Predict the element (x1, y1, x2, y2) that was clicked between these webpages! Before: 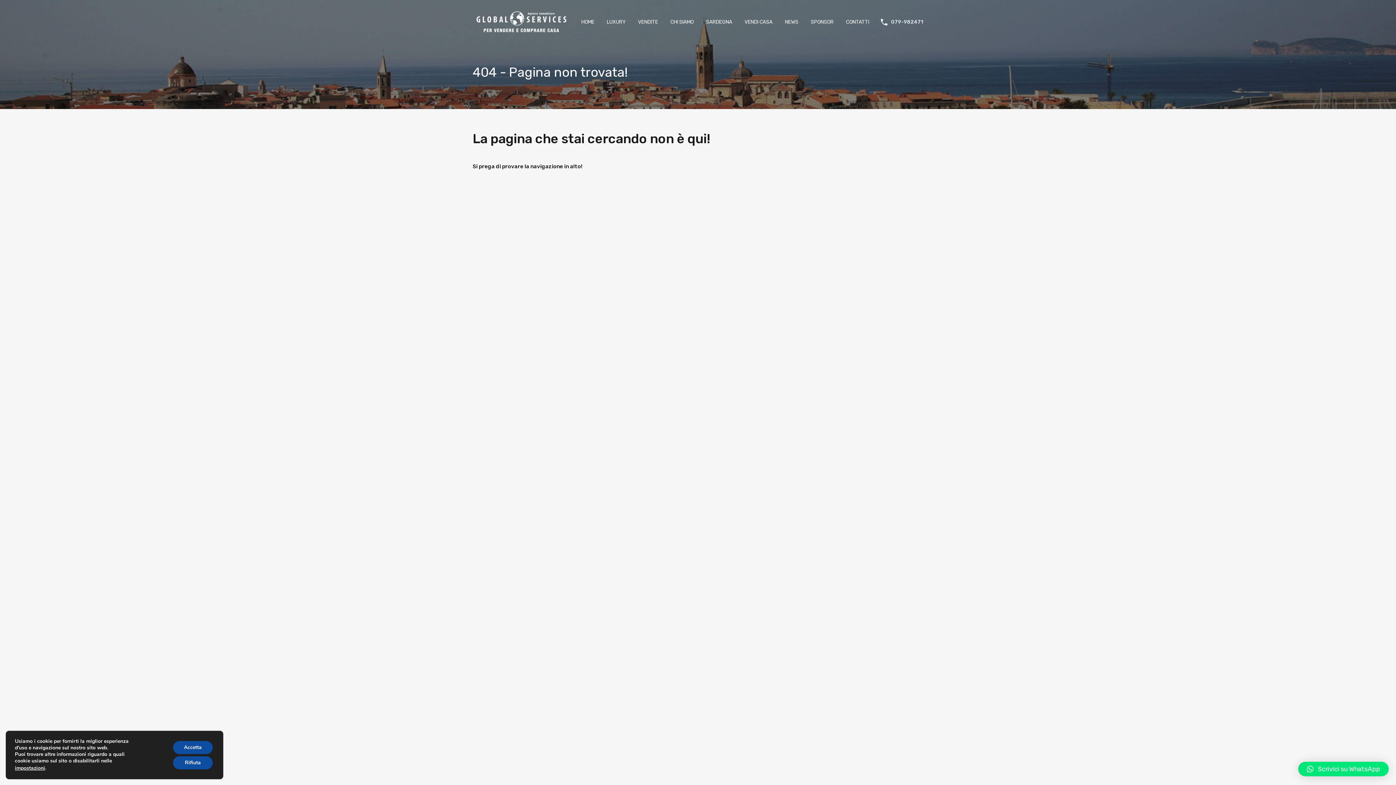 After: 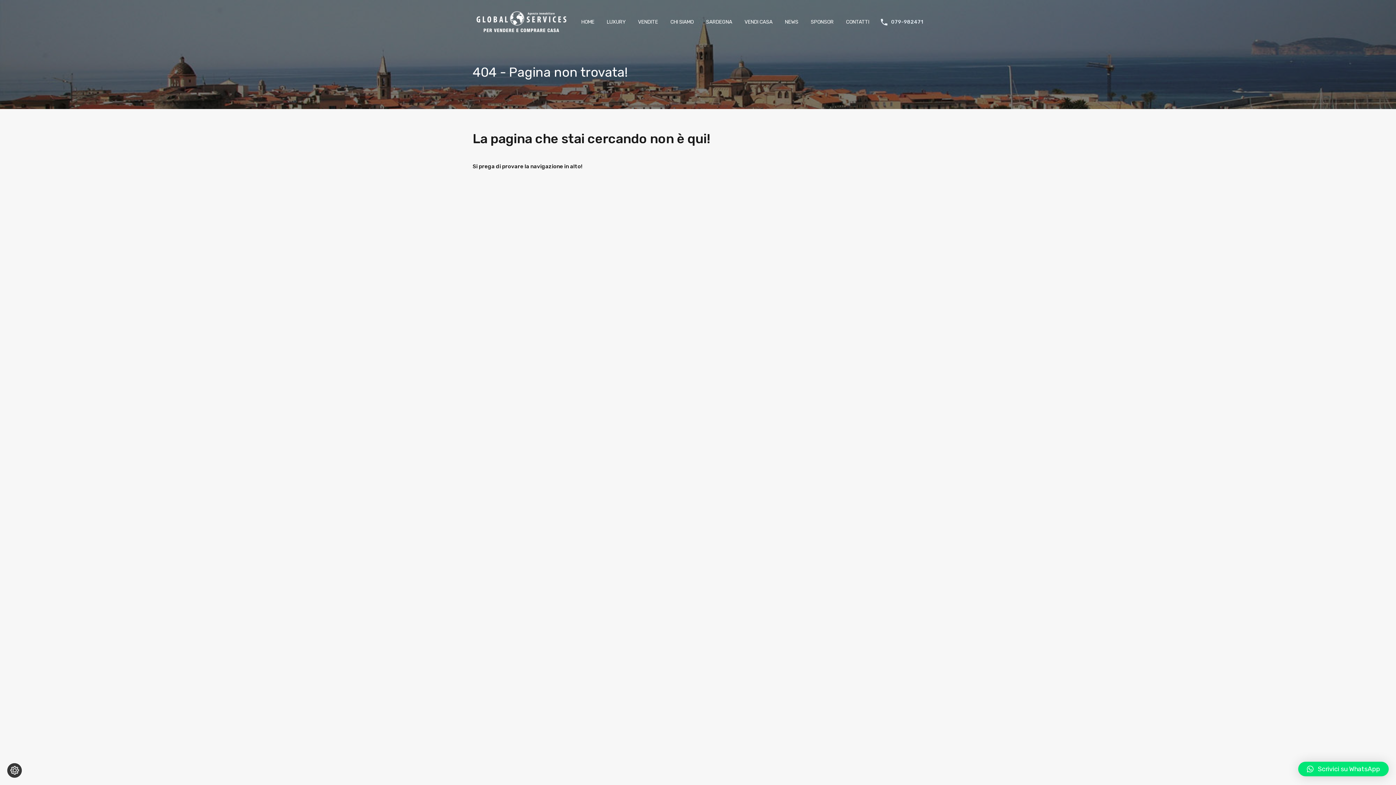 Action: bbox: (173, 756, 212, 769) label: Rifiuta